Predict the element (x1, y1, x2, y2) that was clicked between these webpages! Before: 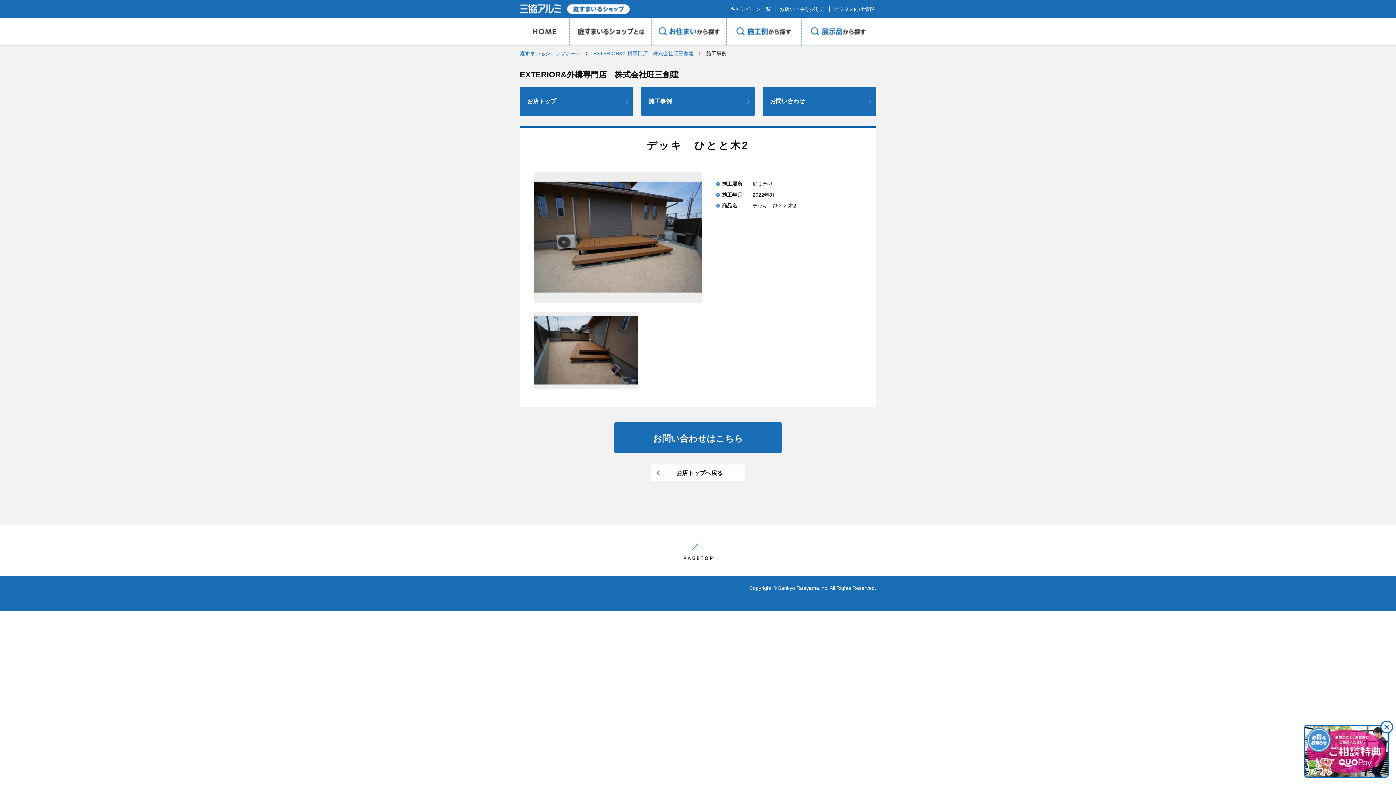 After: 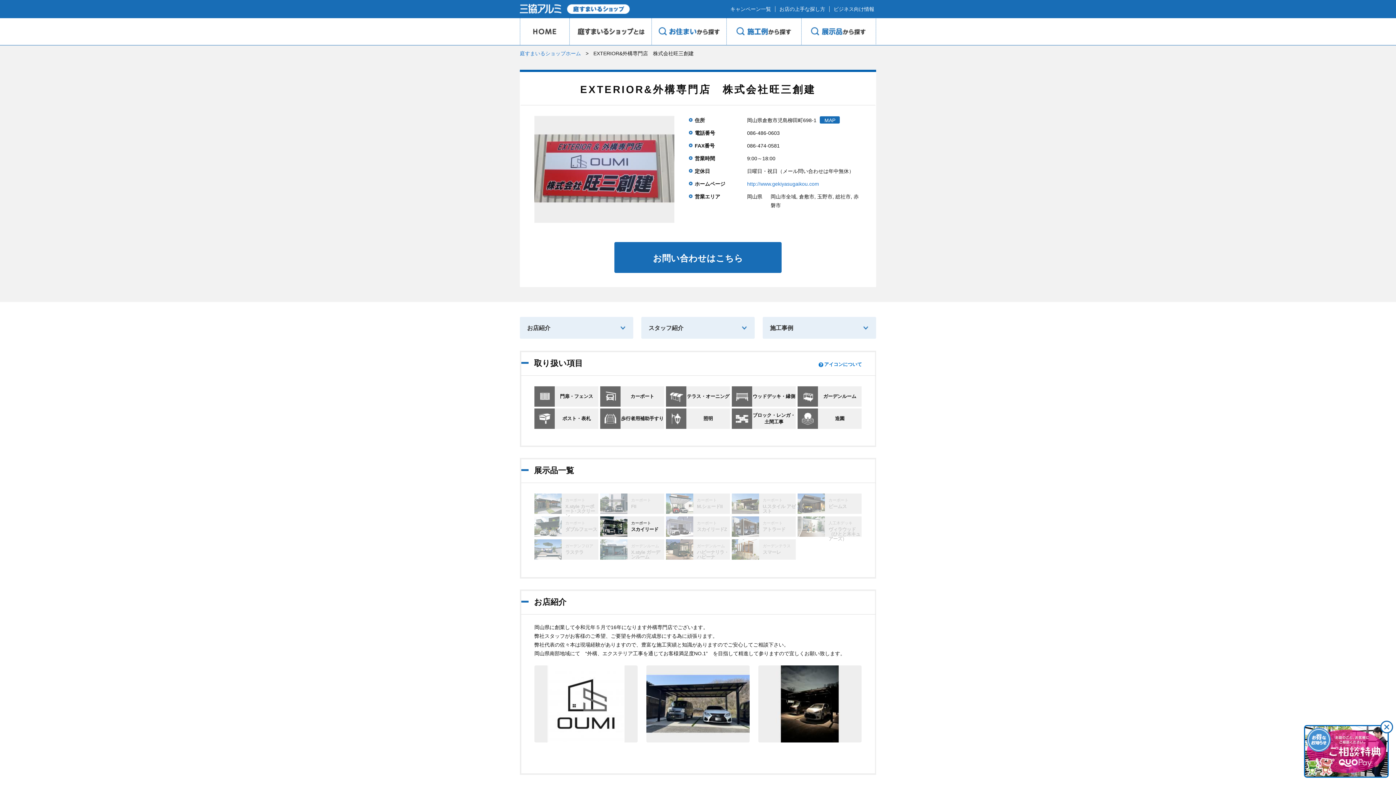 Action: bbox: (650, 464, 745, 481) label: お店トップへ戻る